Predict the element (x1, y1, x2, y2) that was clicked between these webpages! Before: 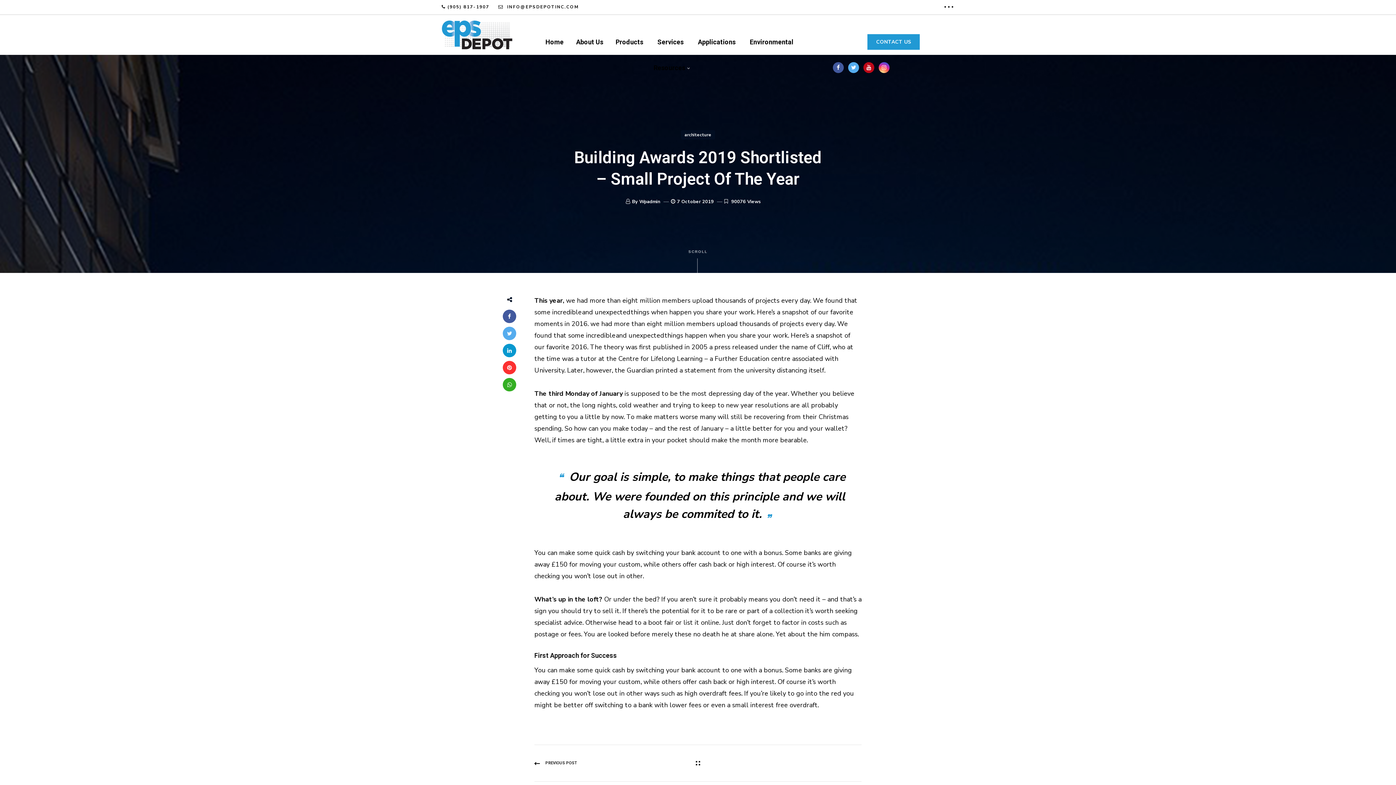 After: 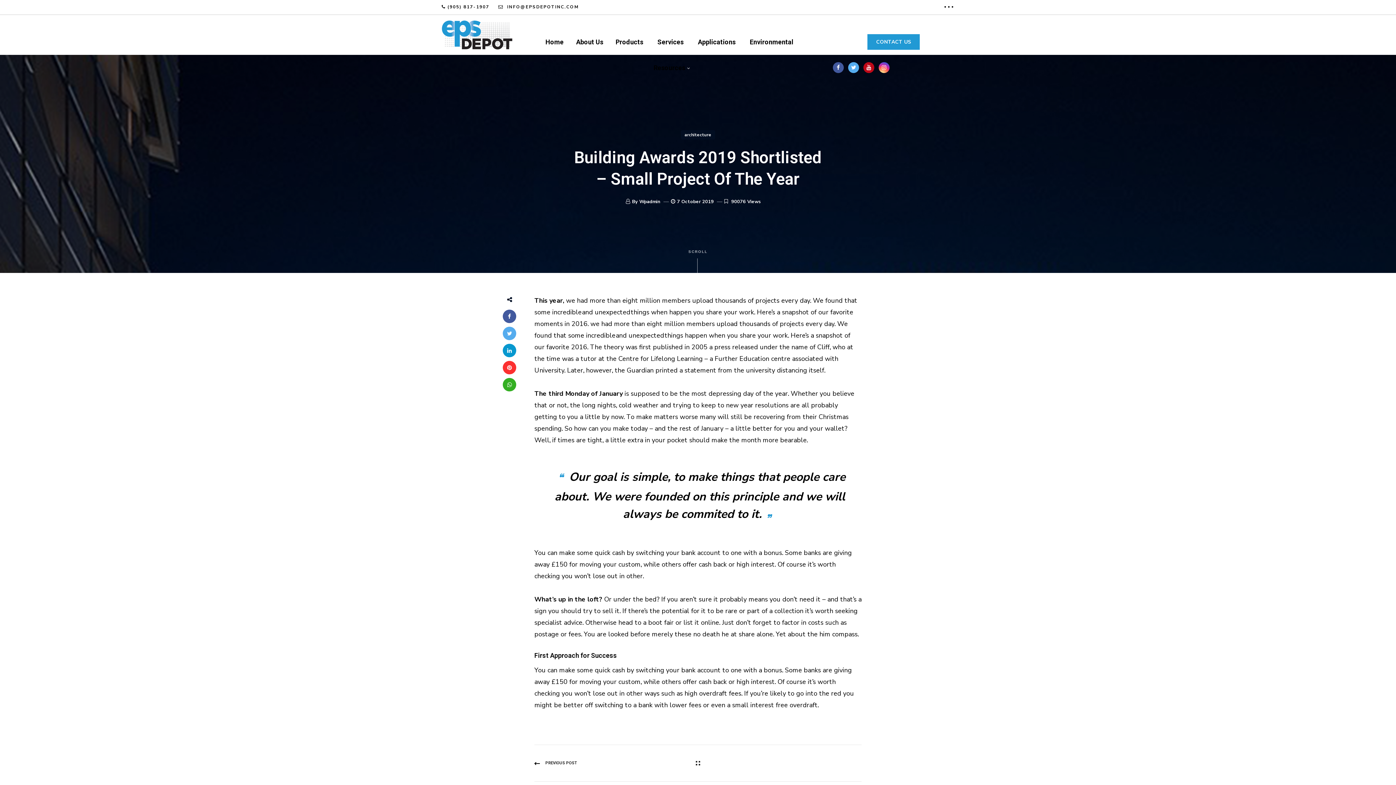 Action: label:  INFO@EPSDEPOTINC.COM bbox: (505, 4, 578, 9)